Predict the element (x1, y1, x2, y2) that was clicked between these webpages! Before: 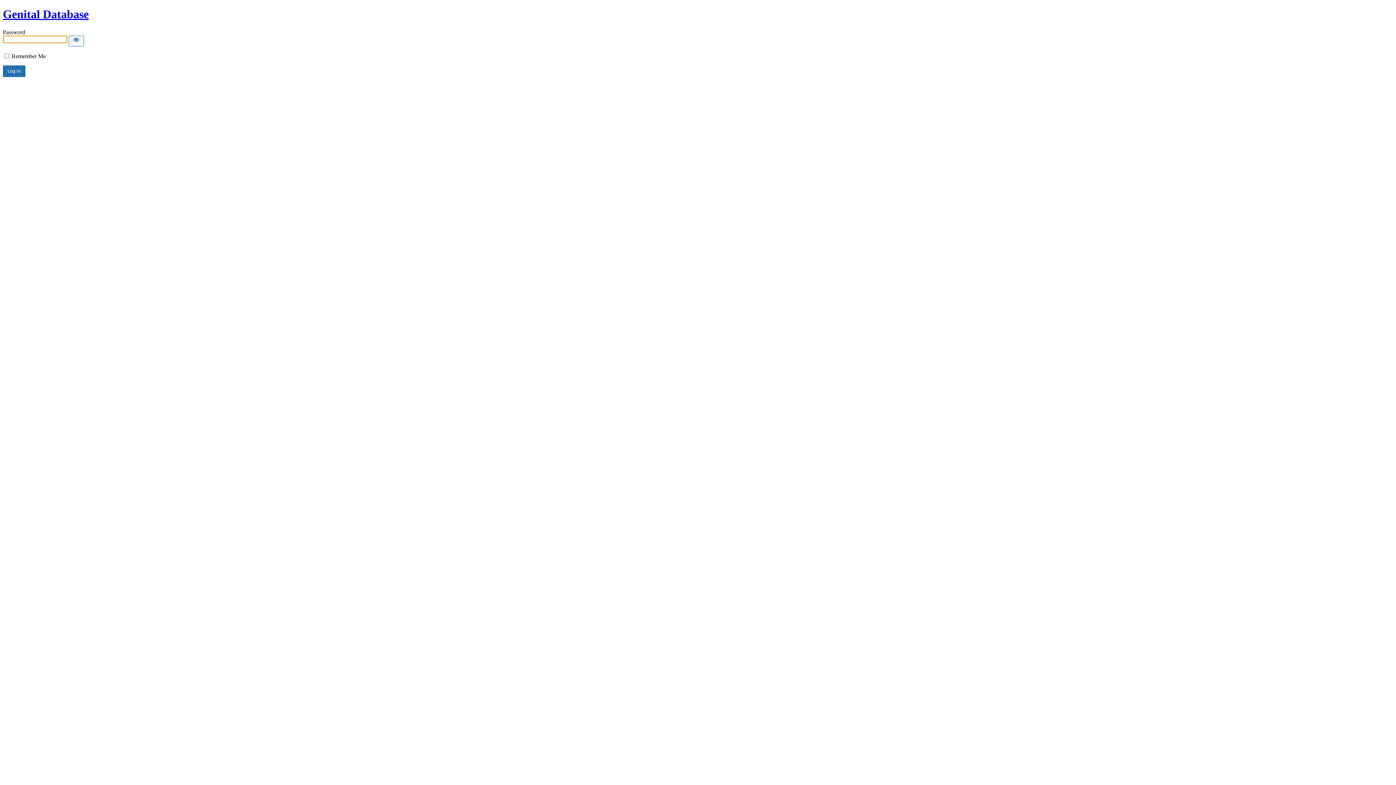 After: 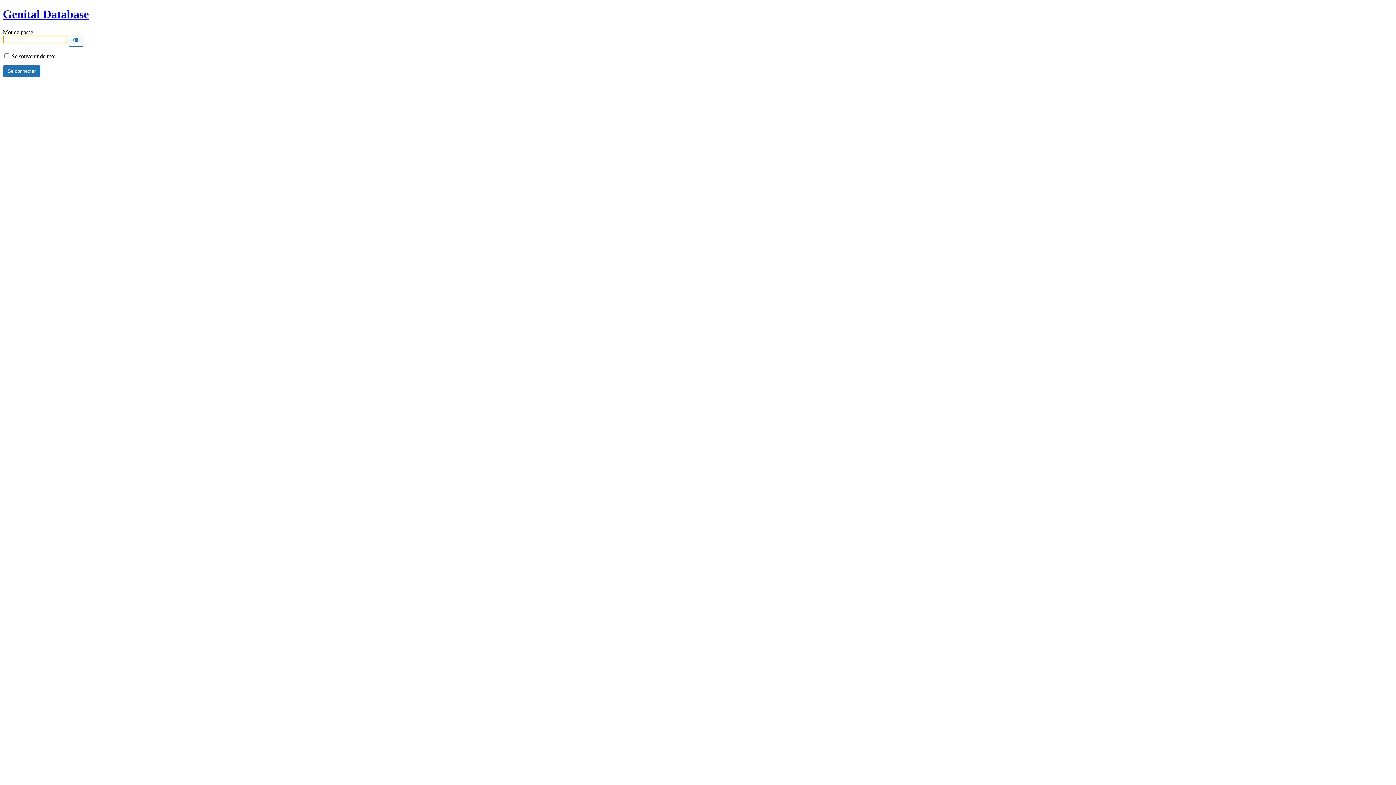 Action: bbox: (2, 7, 88, 20) label: Genital Database